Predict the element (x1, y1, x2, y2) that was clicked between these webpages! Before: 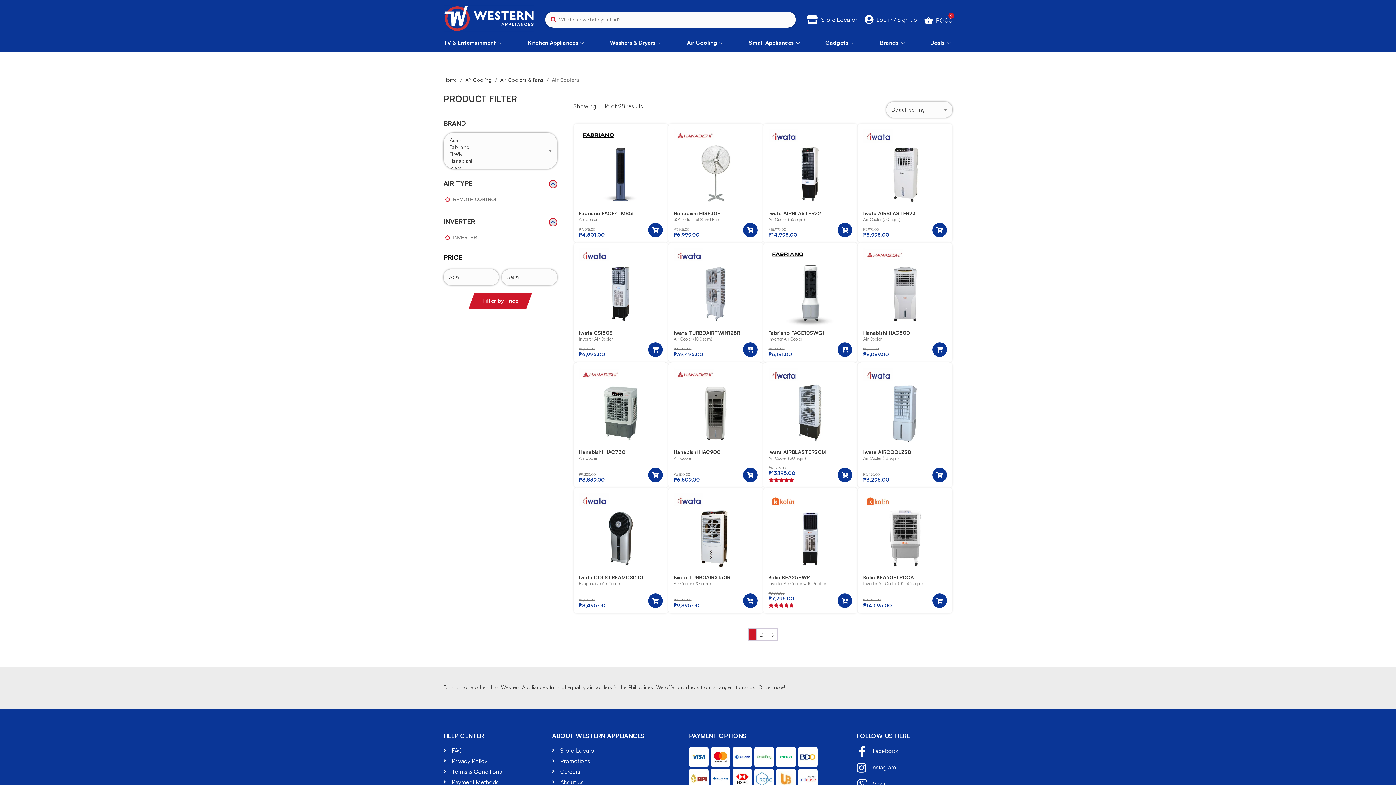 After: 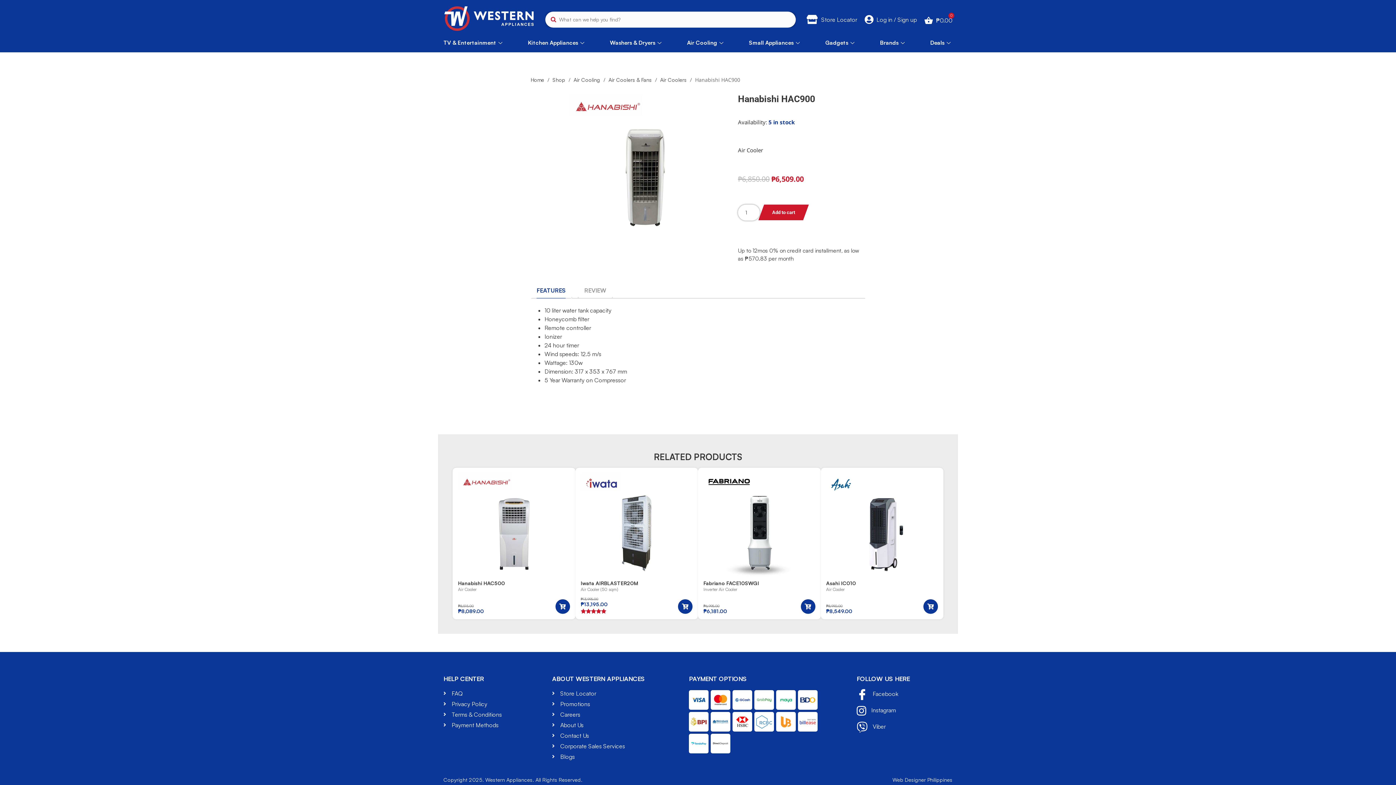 Action: bbox: (673, 367, 757, 461) label: Hanabishi HAC900

Air Cooler